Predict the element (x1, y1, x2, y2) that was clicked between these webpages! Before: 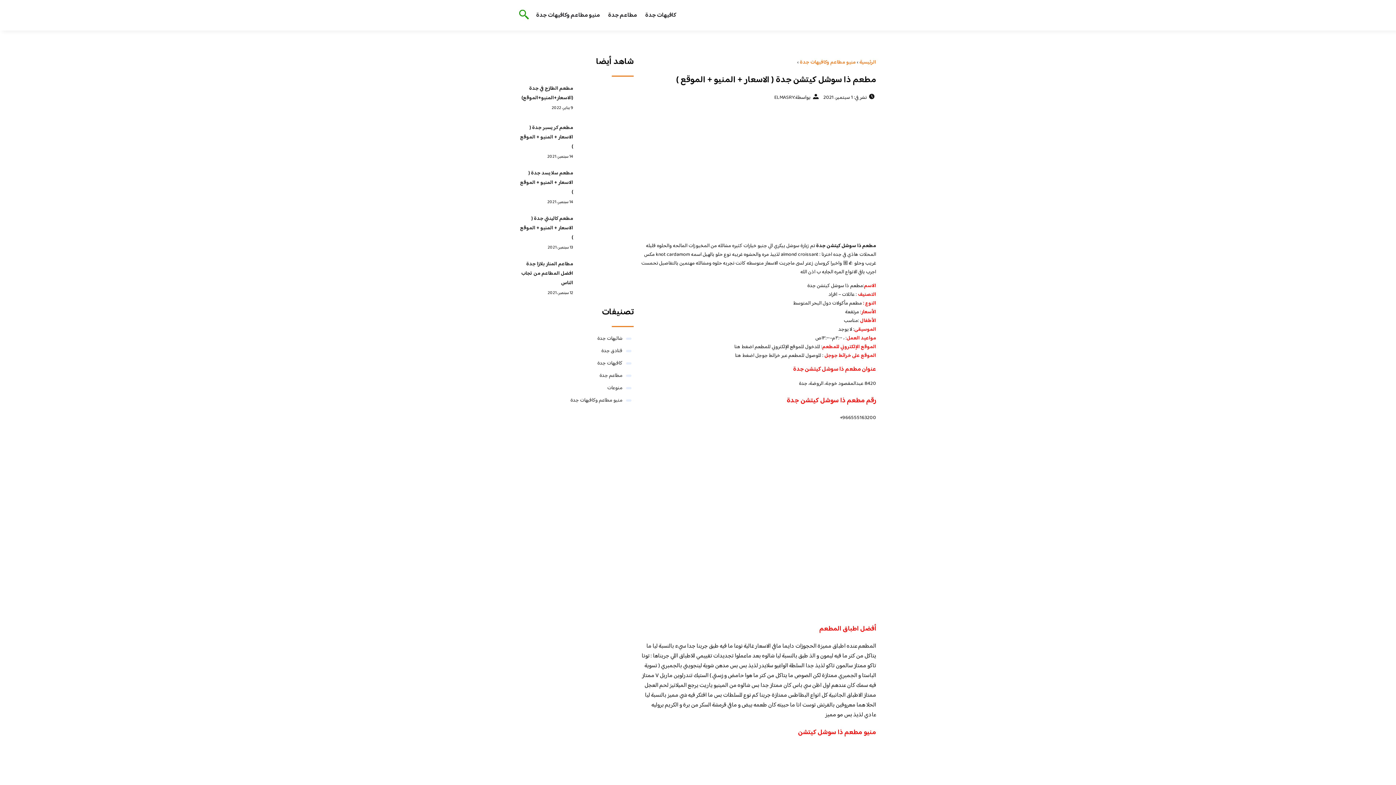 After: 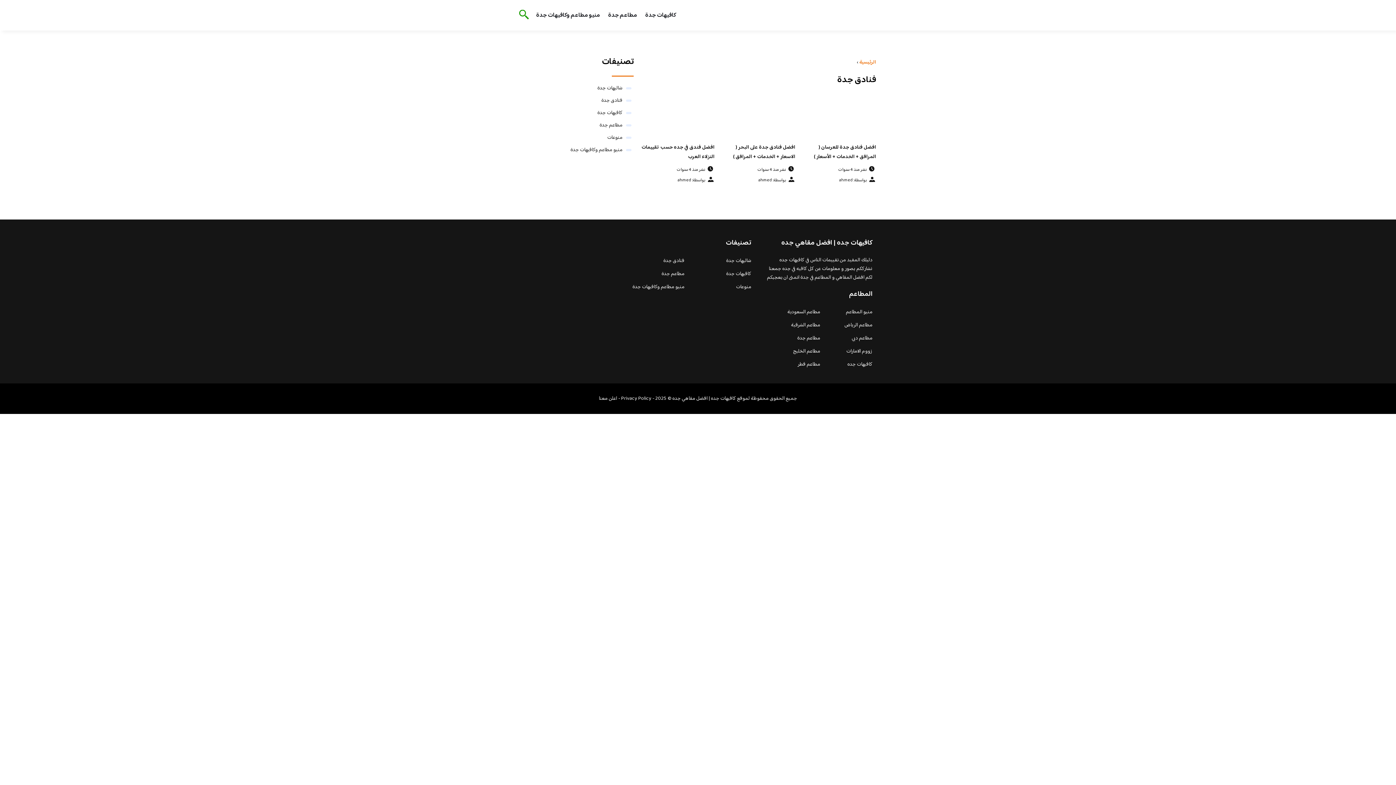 Action: bbox: (601, 346, 622, 355) label: فنادق جدة